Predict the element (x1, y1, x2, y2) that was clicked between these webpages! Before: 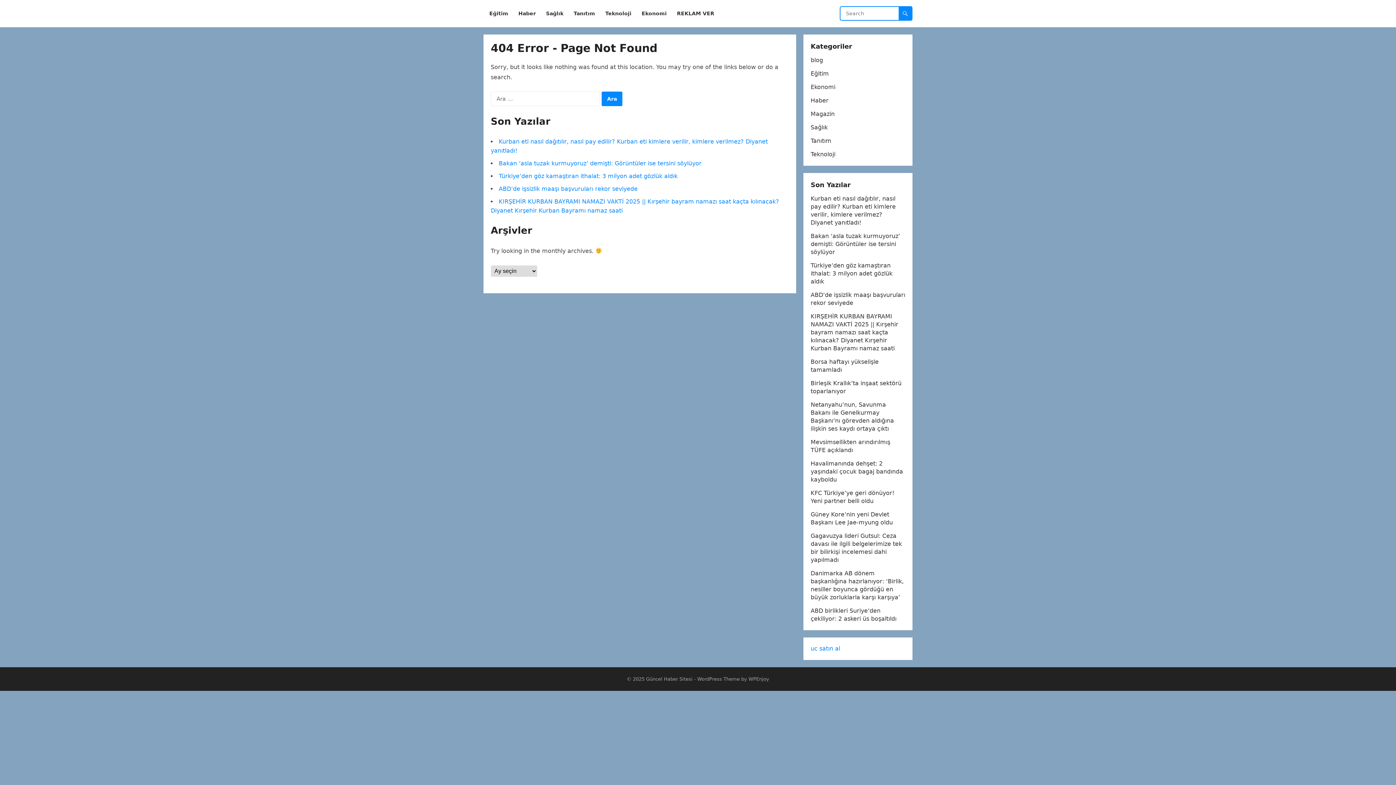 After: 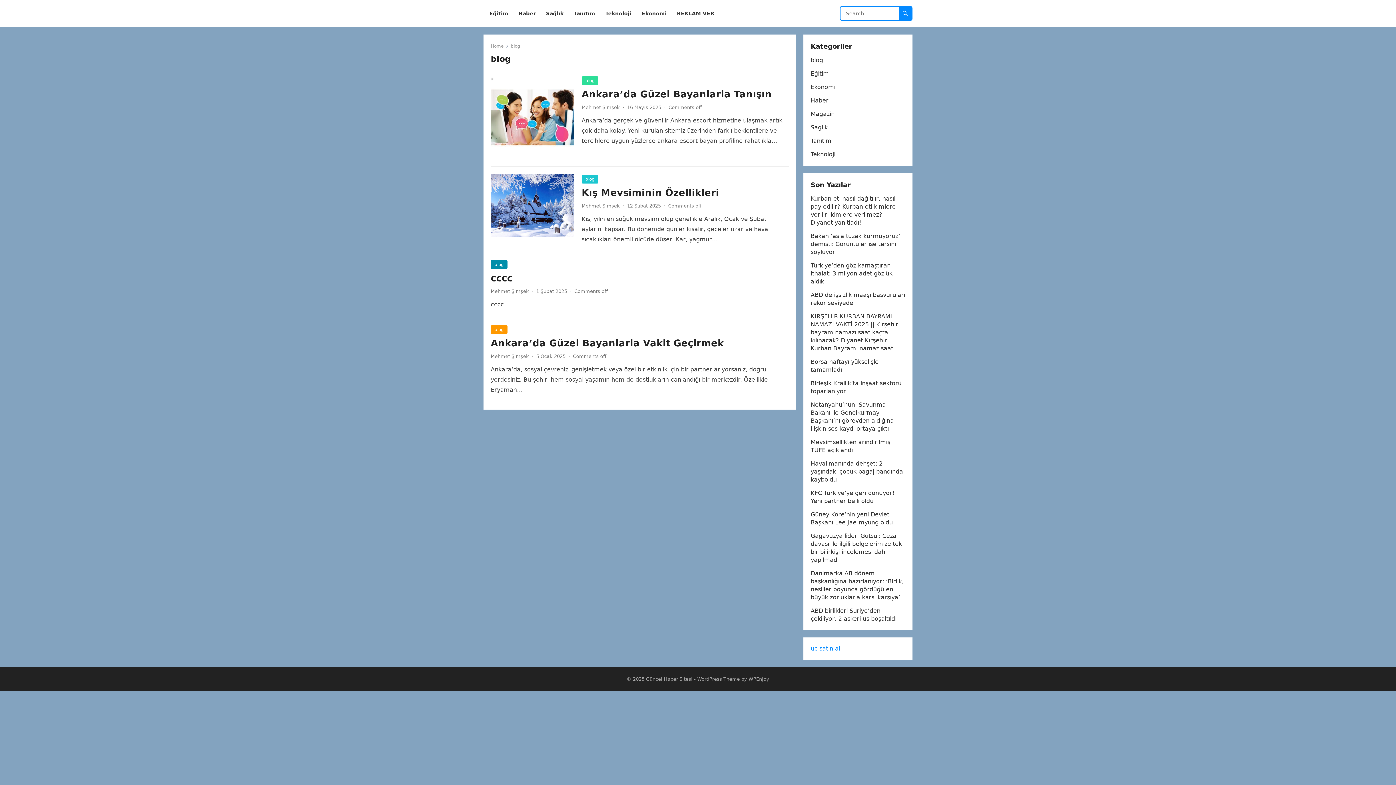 Action: bbox: (810, 56, 823, 63) label: blog